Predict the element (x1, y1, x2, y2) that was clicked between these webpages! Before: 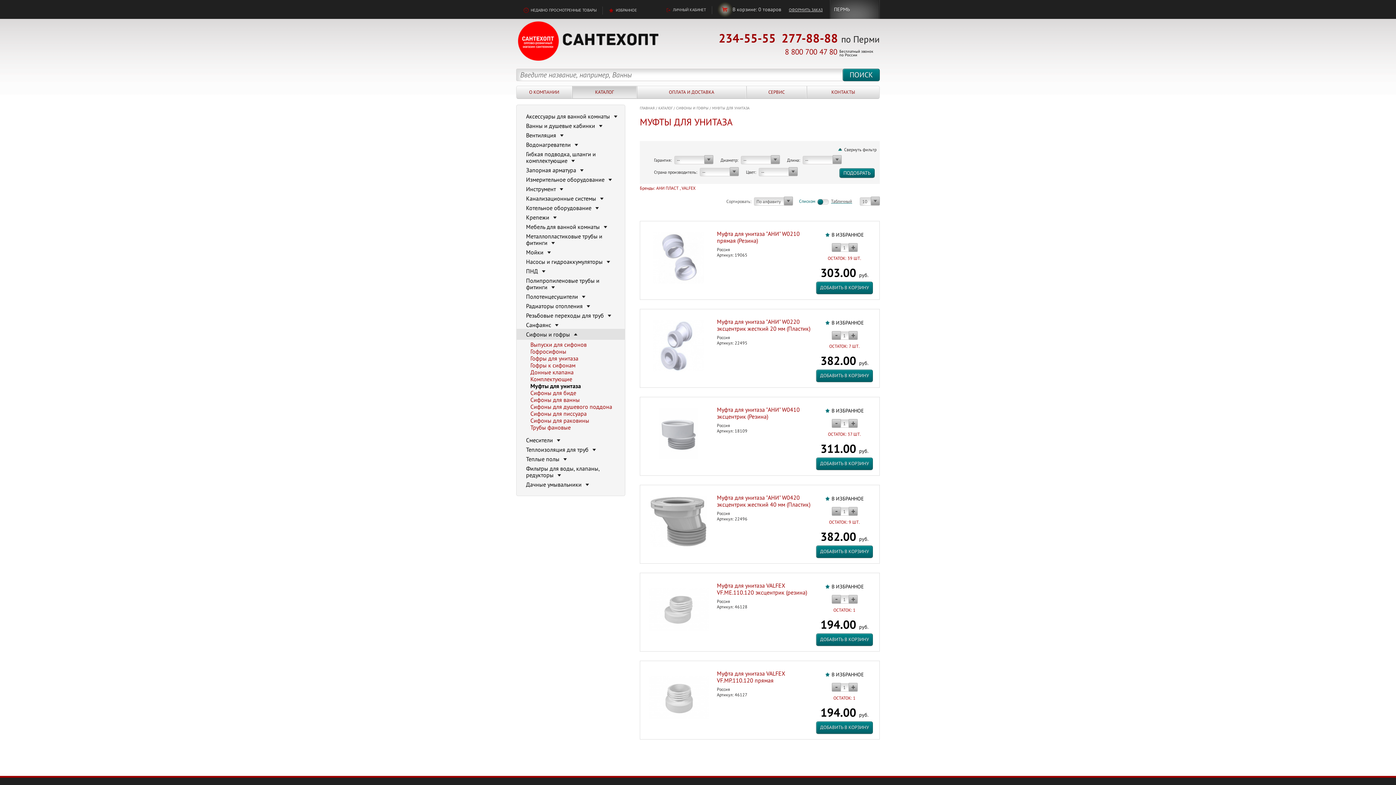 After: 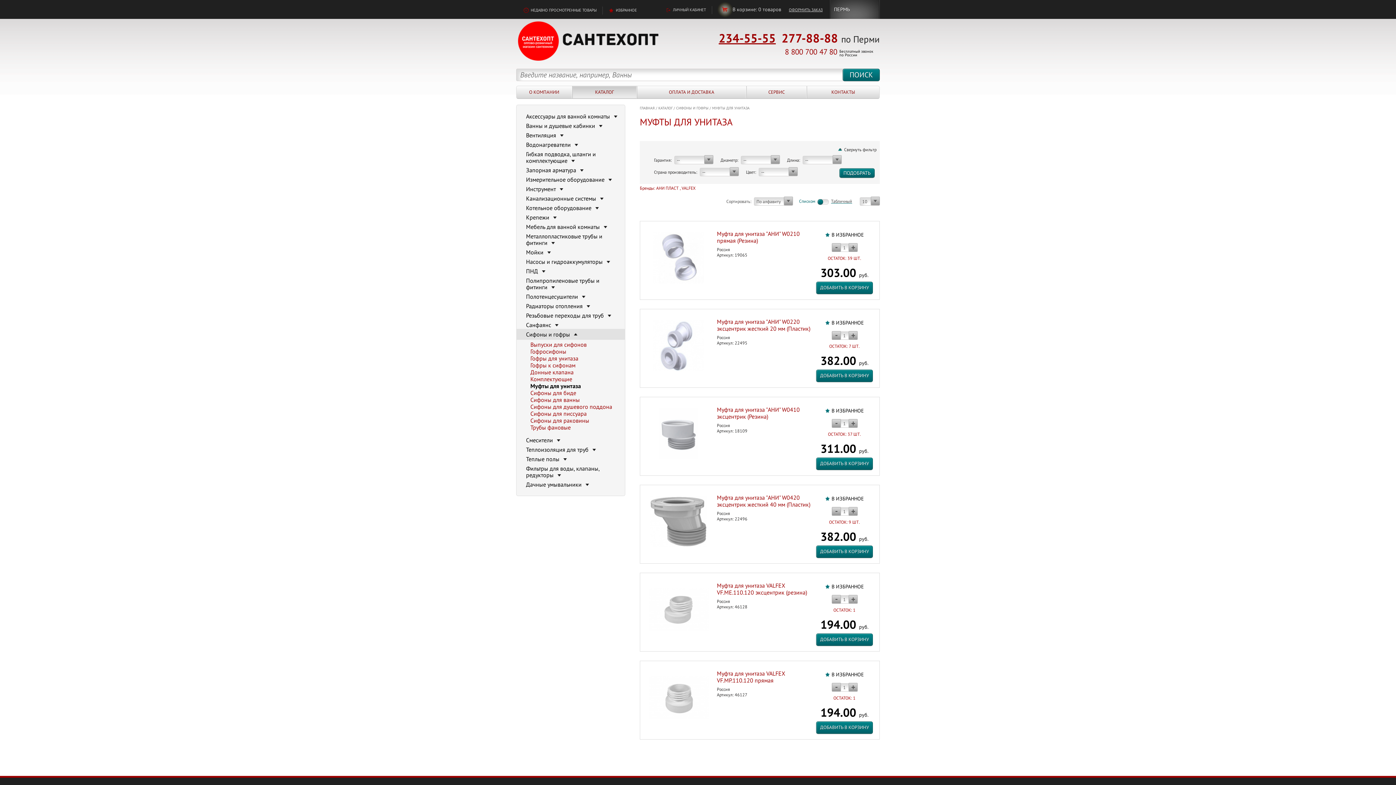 Action: bbox: (718, 30, 776, 45) label: 234-55-55